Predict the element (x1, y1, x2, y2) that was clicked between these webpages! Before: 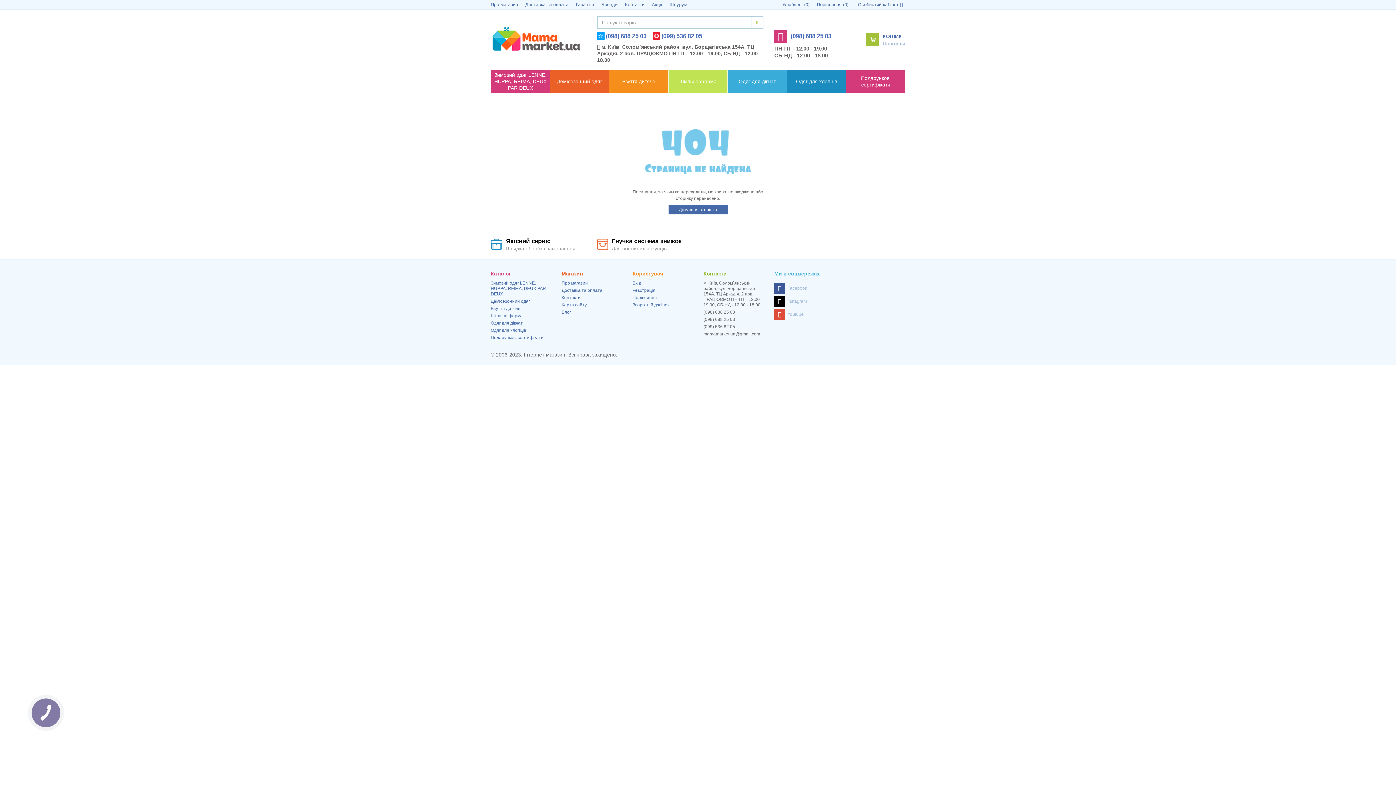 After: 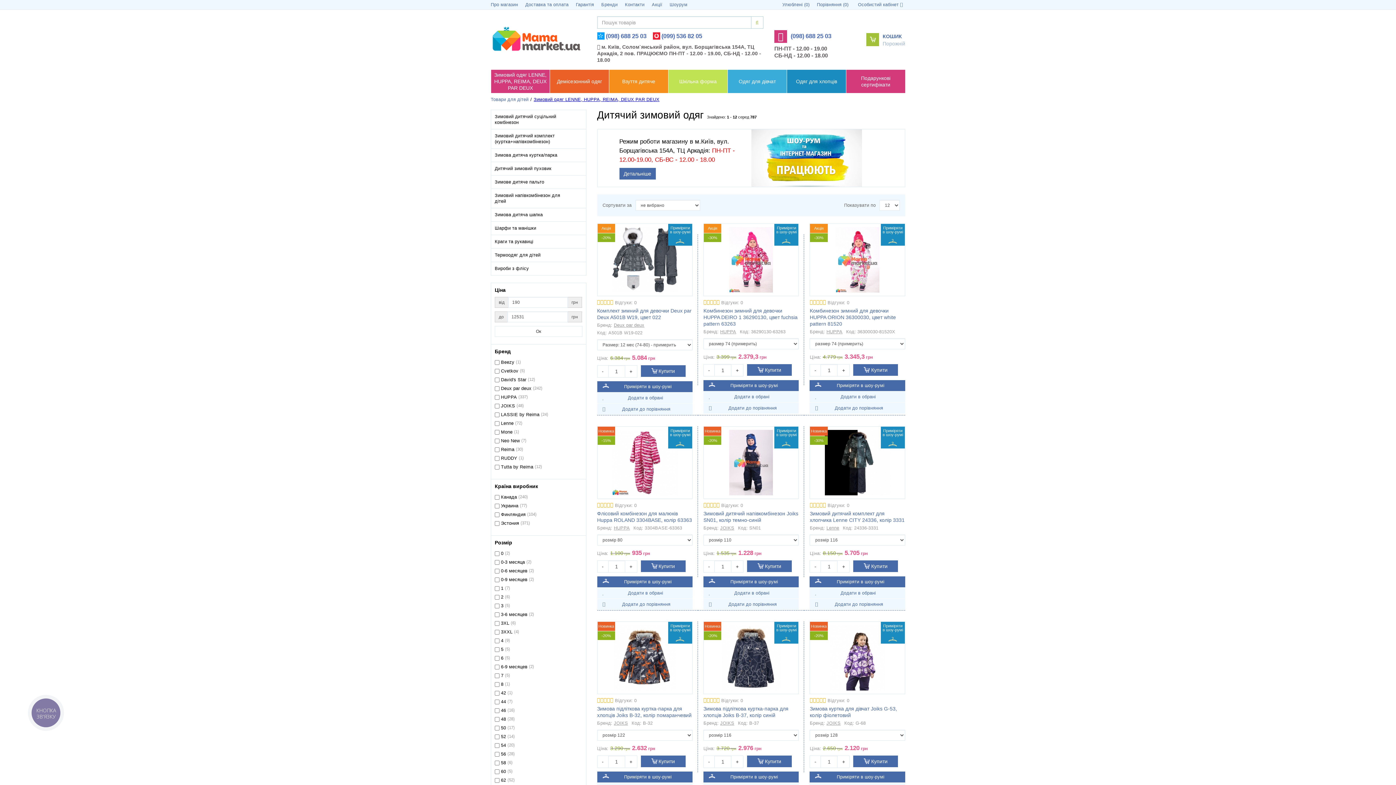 Action: bbox: (491, 69, 549, 93) label:  Зимовий одяг LENNE, HUPPA, REIMA, DEUX PAR DEUX